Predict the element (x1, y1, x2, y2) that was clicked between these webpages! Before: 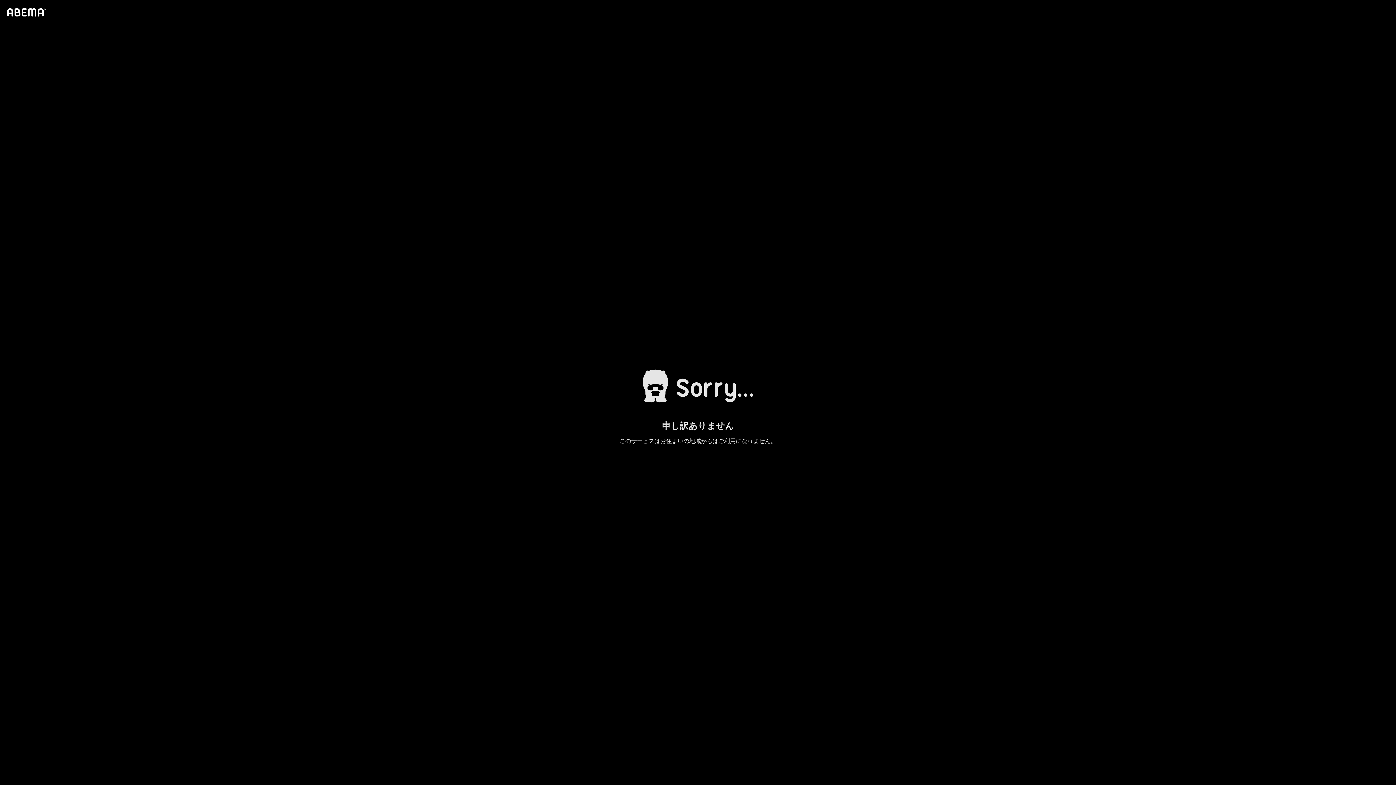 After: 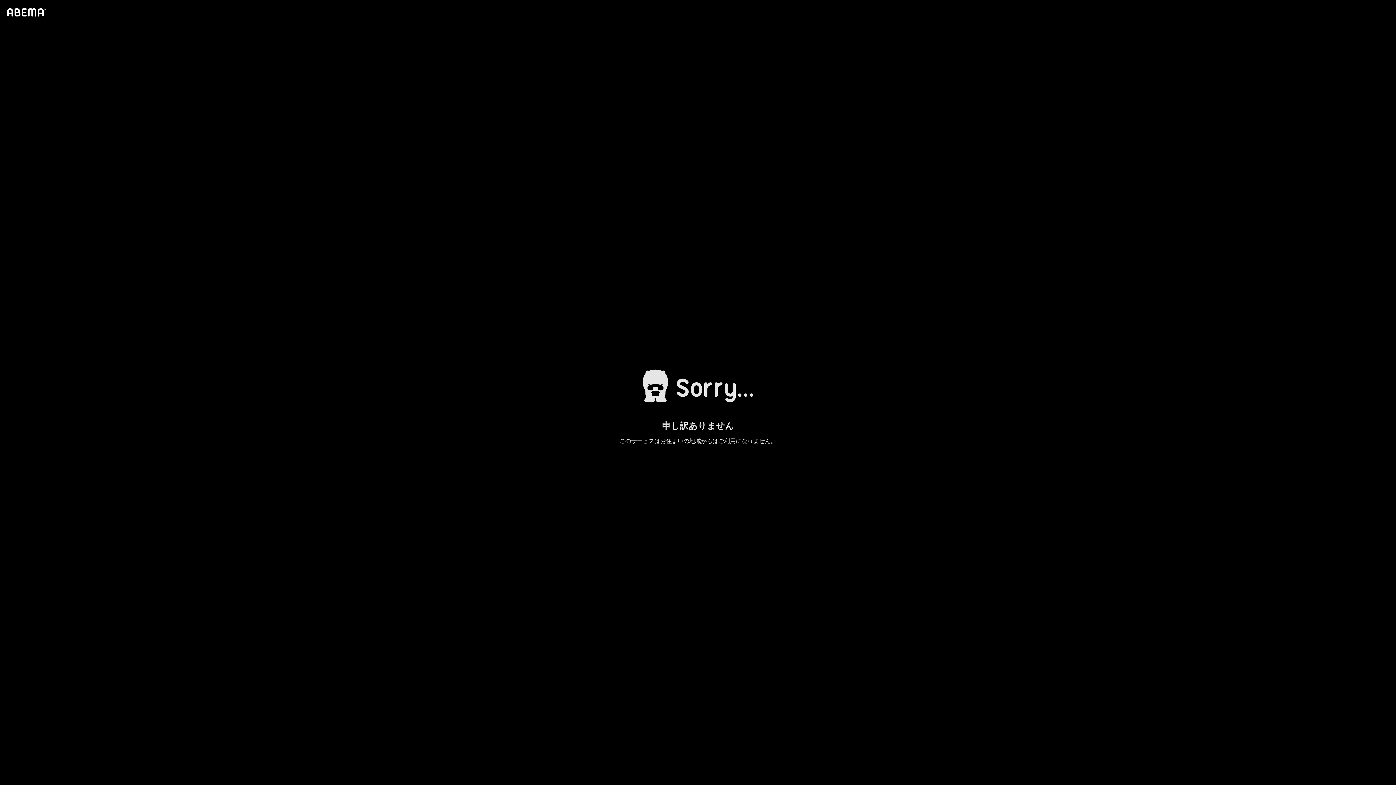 Action: bbox: (4, 1, 46, 23)